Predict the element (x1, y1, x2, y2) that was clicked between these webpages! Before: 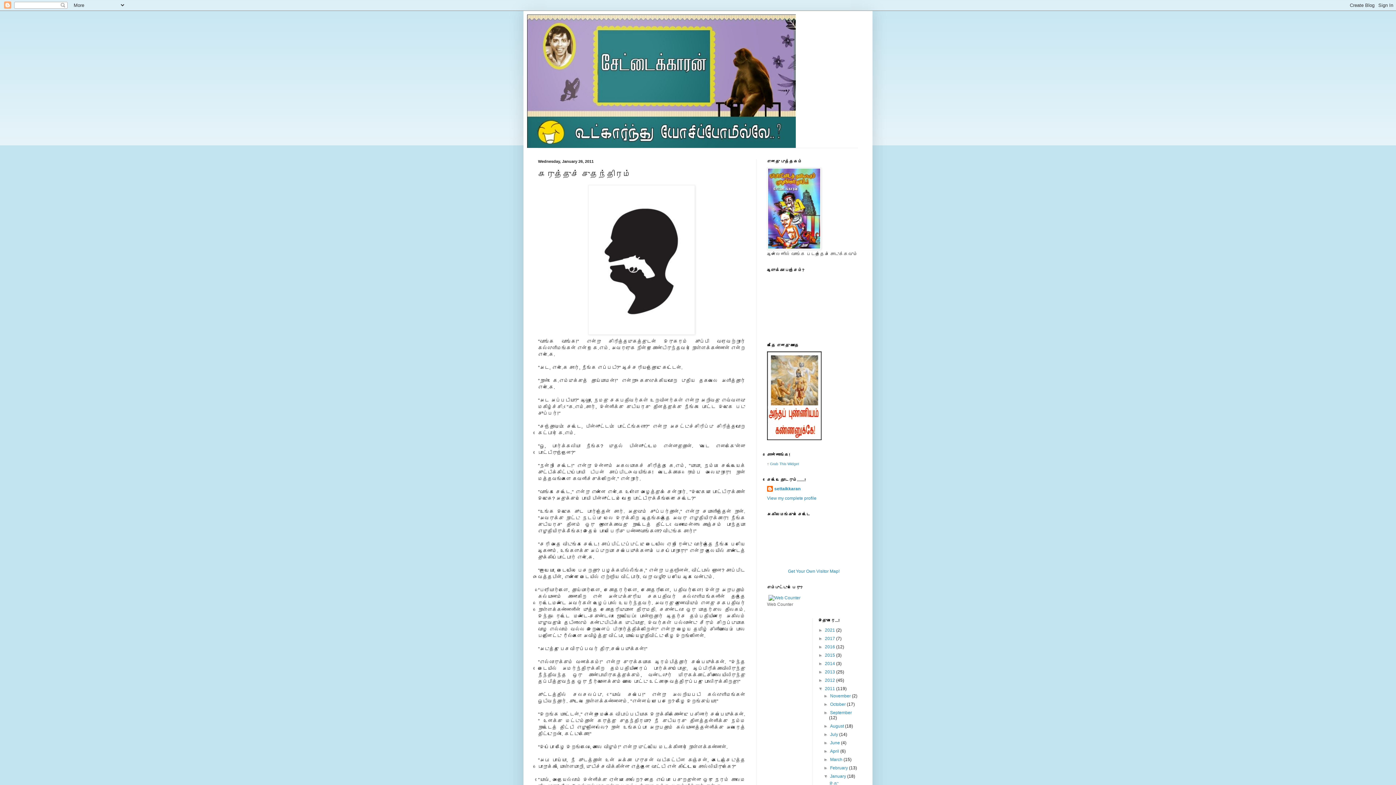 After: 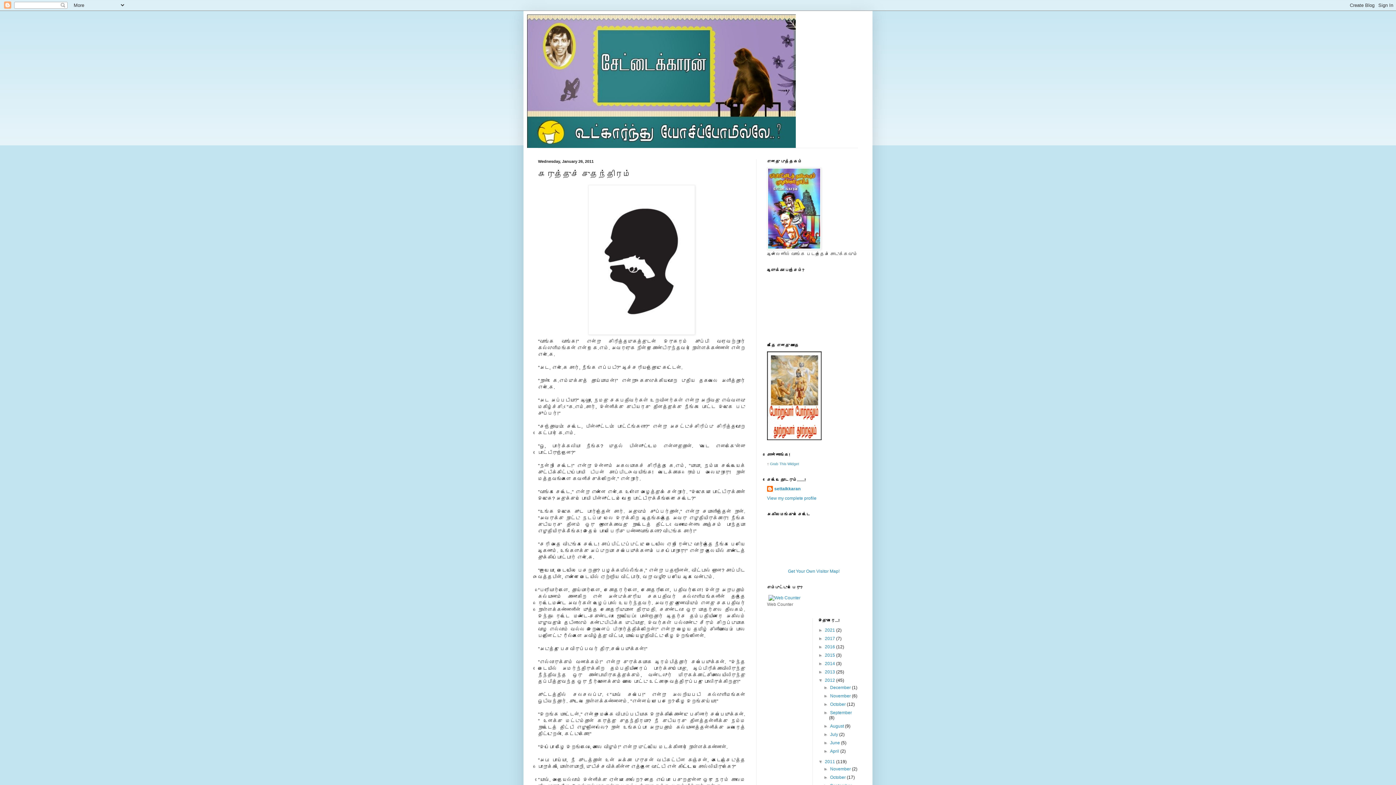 Action: label: ►   bbox: (818, 678, 825, 683)